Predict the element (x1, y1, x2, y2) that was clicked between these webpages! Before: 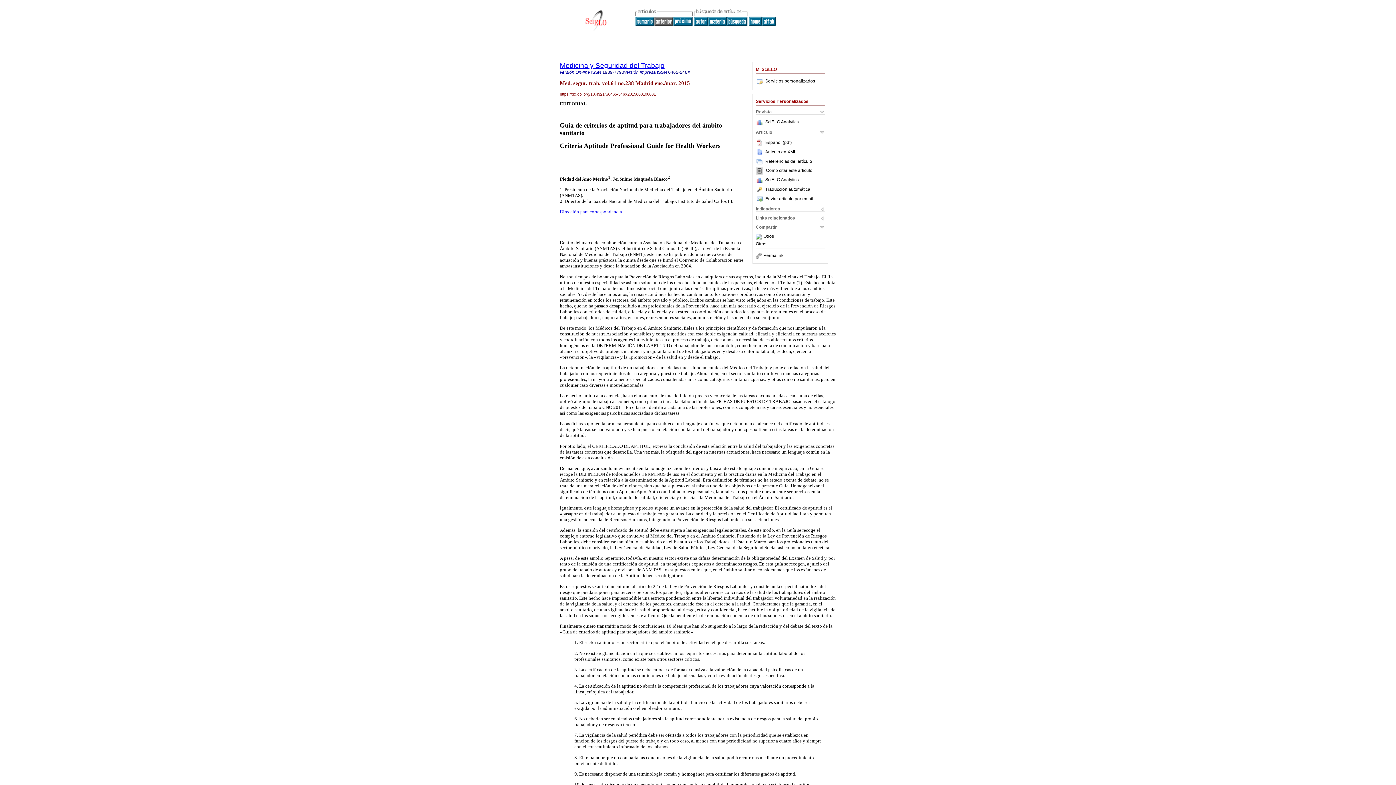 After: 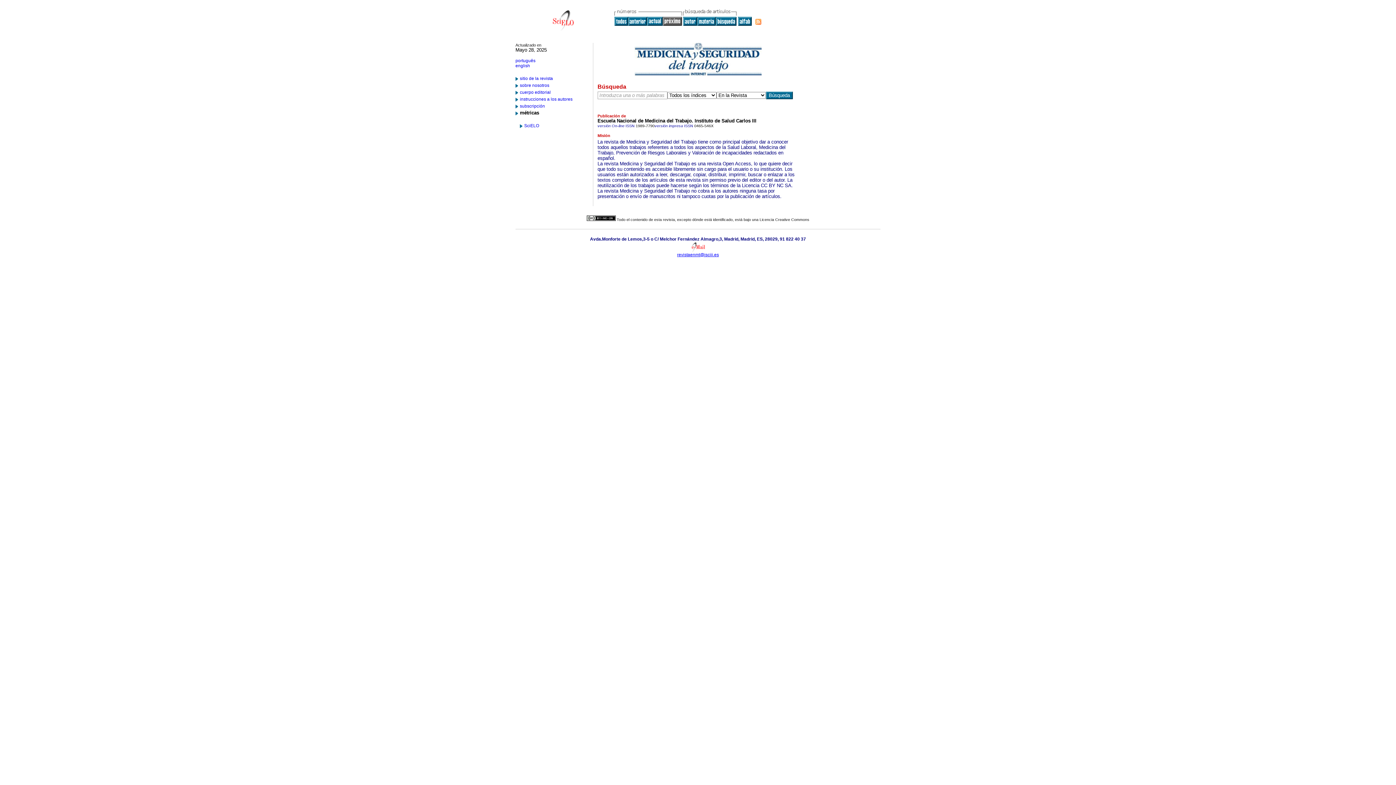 Action: bbox: (560, 61, 664, 69) label: Medicina y Seguridad del Trabajo